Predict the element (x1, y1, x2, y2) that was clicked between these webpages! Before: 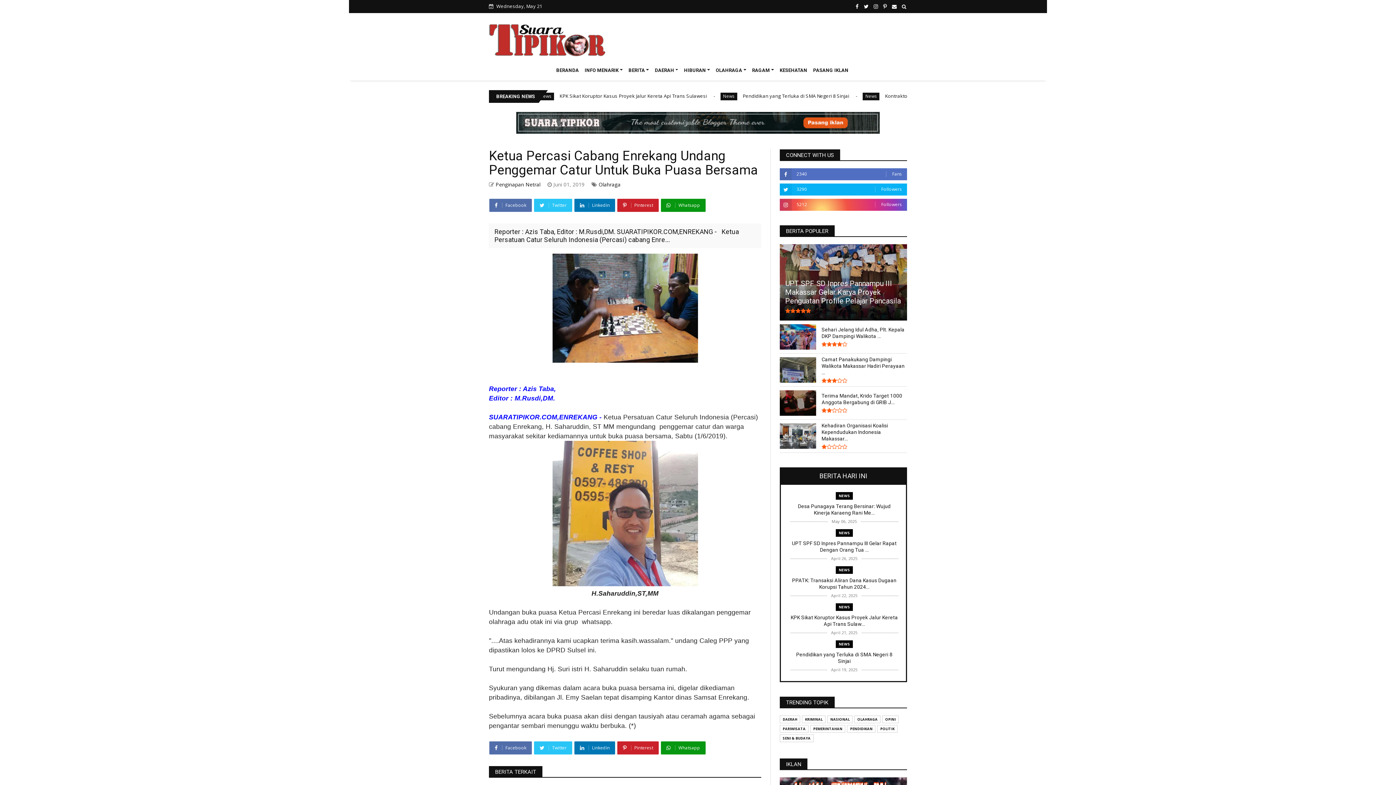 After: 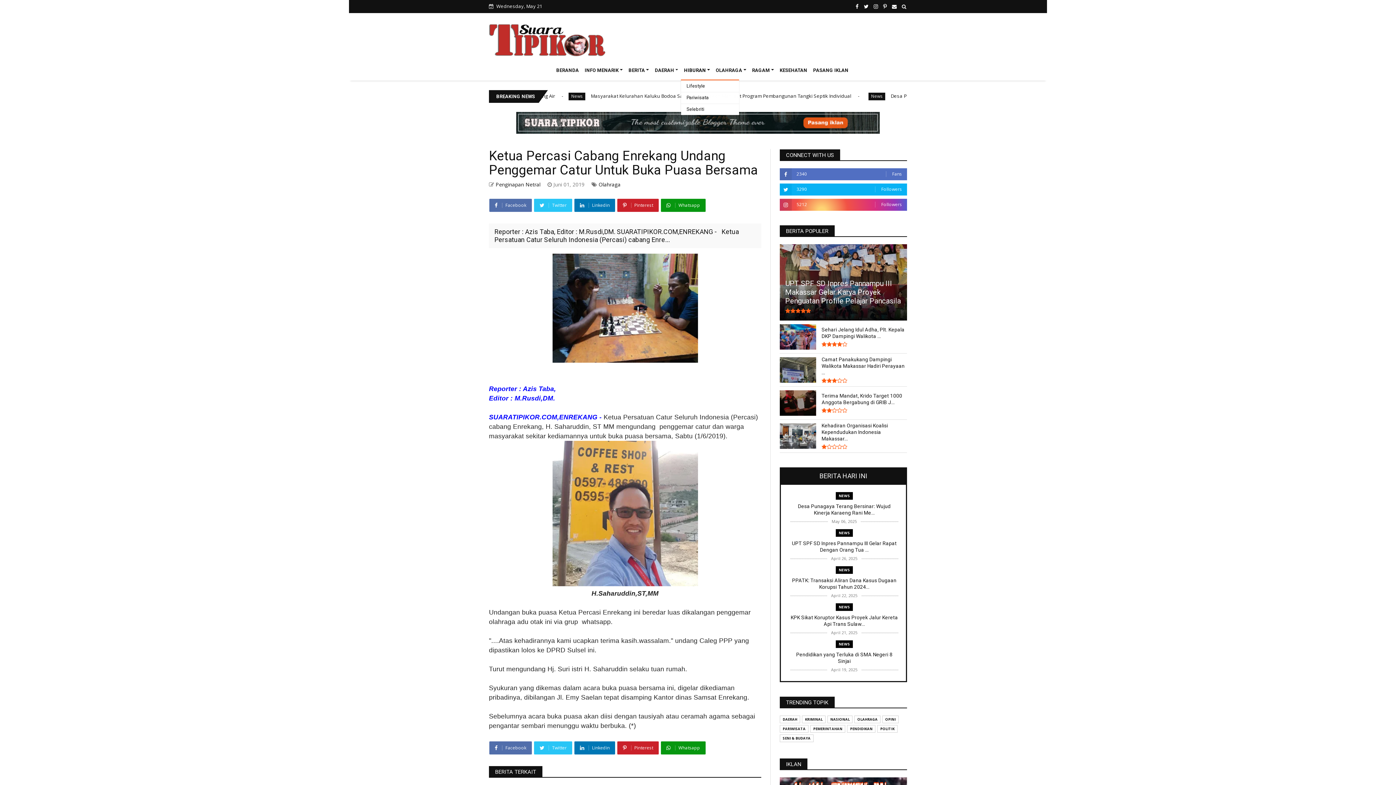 Action: label: HIBURAN bbox: (681, 61, 713, 79)